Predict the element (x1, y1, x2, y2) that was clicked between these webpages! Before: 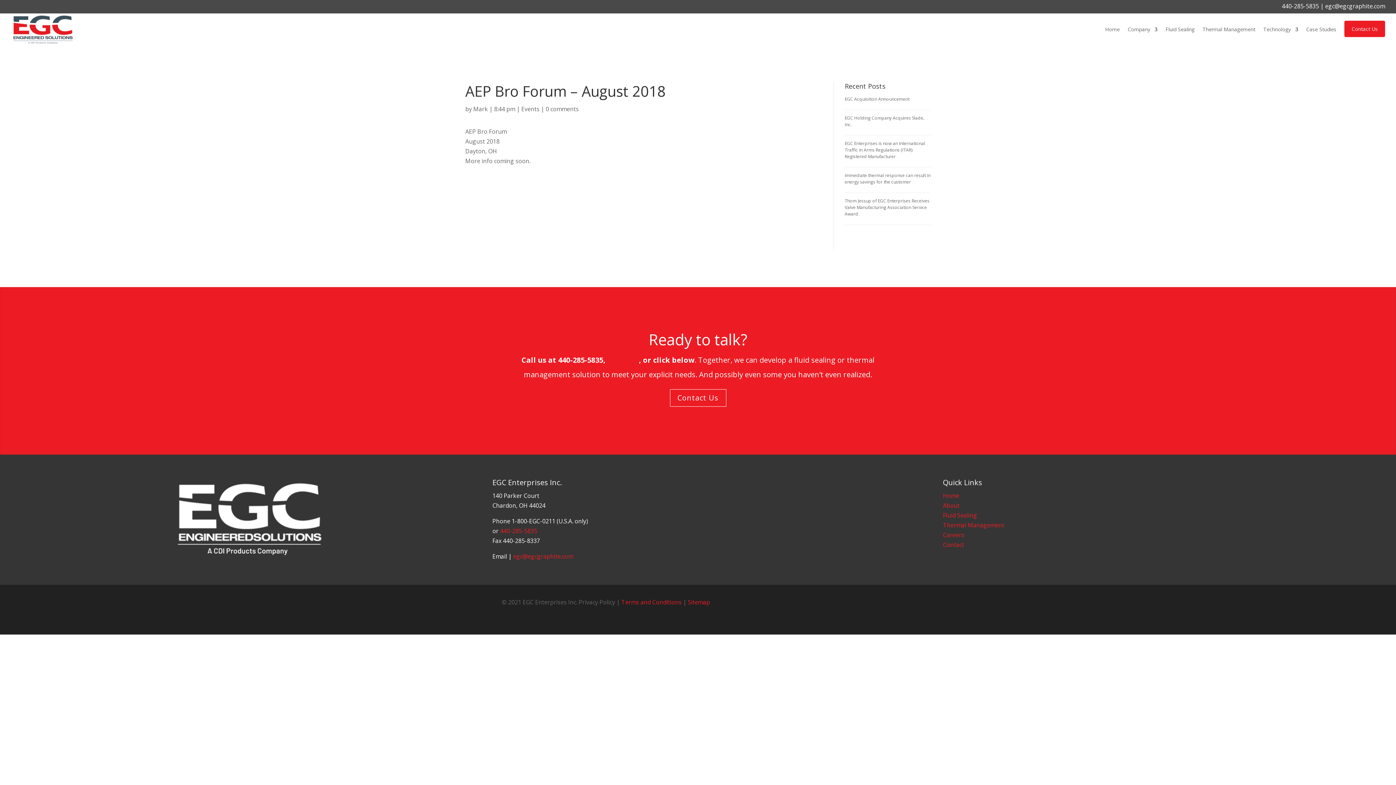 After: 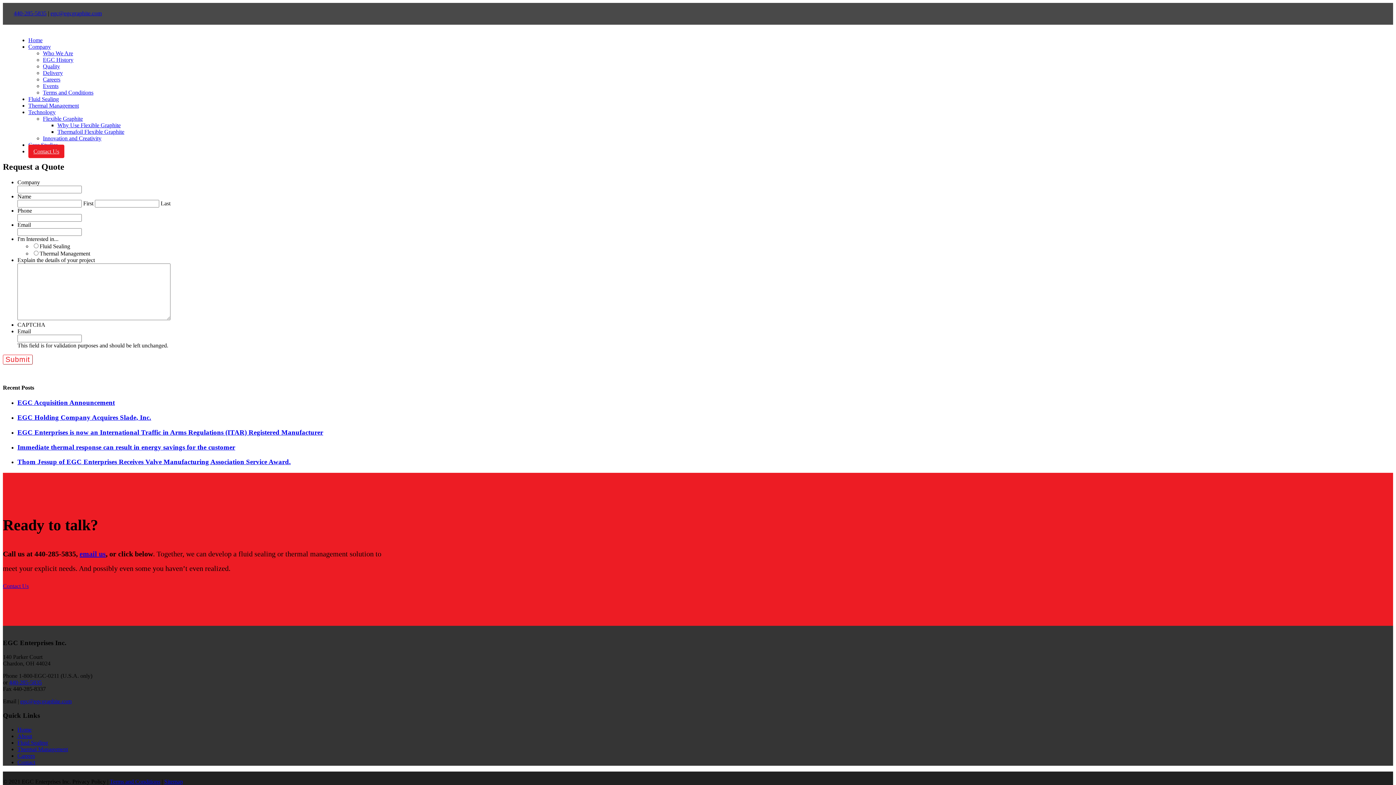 Action: label: Contact Us bbox: (670, 389, 726, 406)